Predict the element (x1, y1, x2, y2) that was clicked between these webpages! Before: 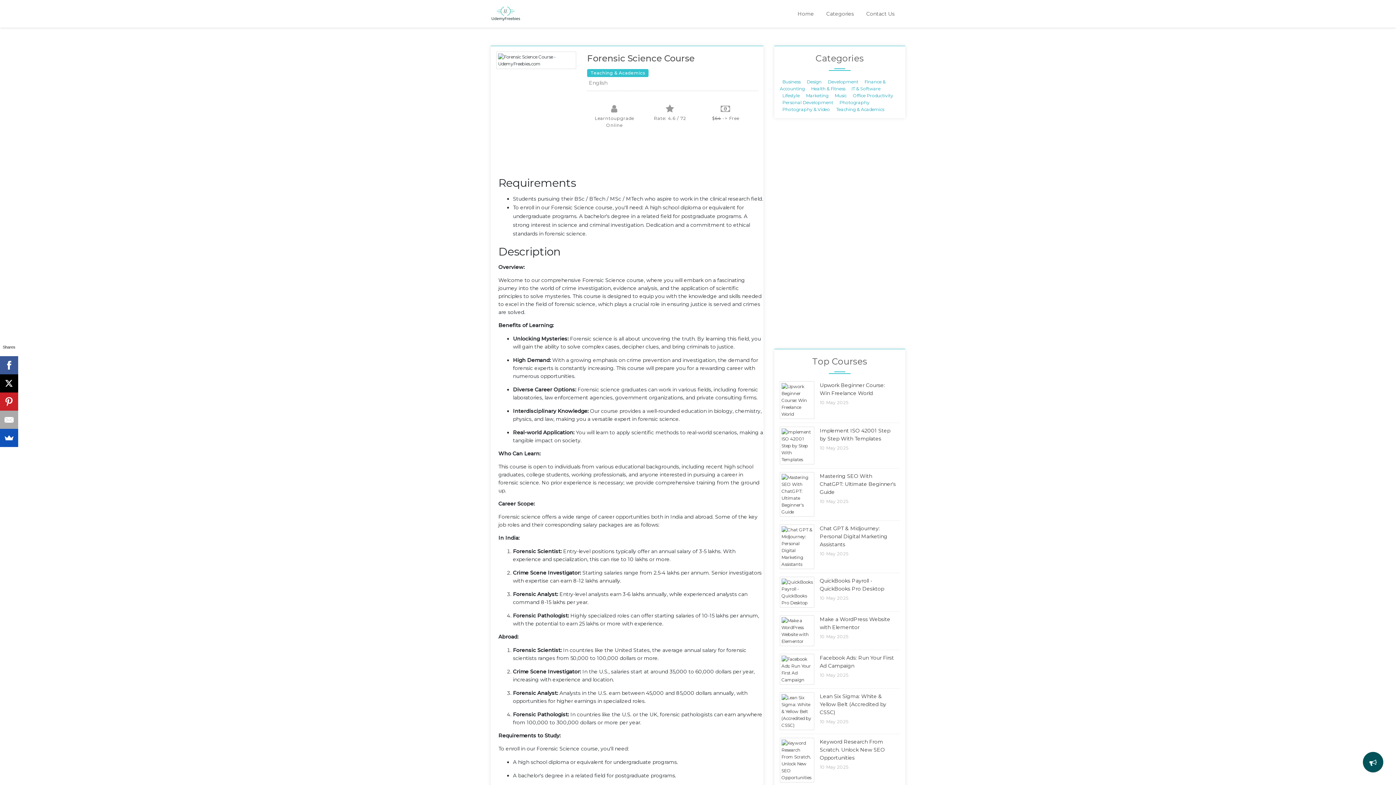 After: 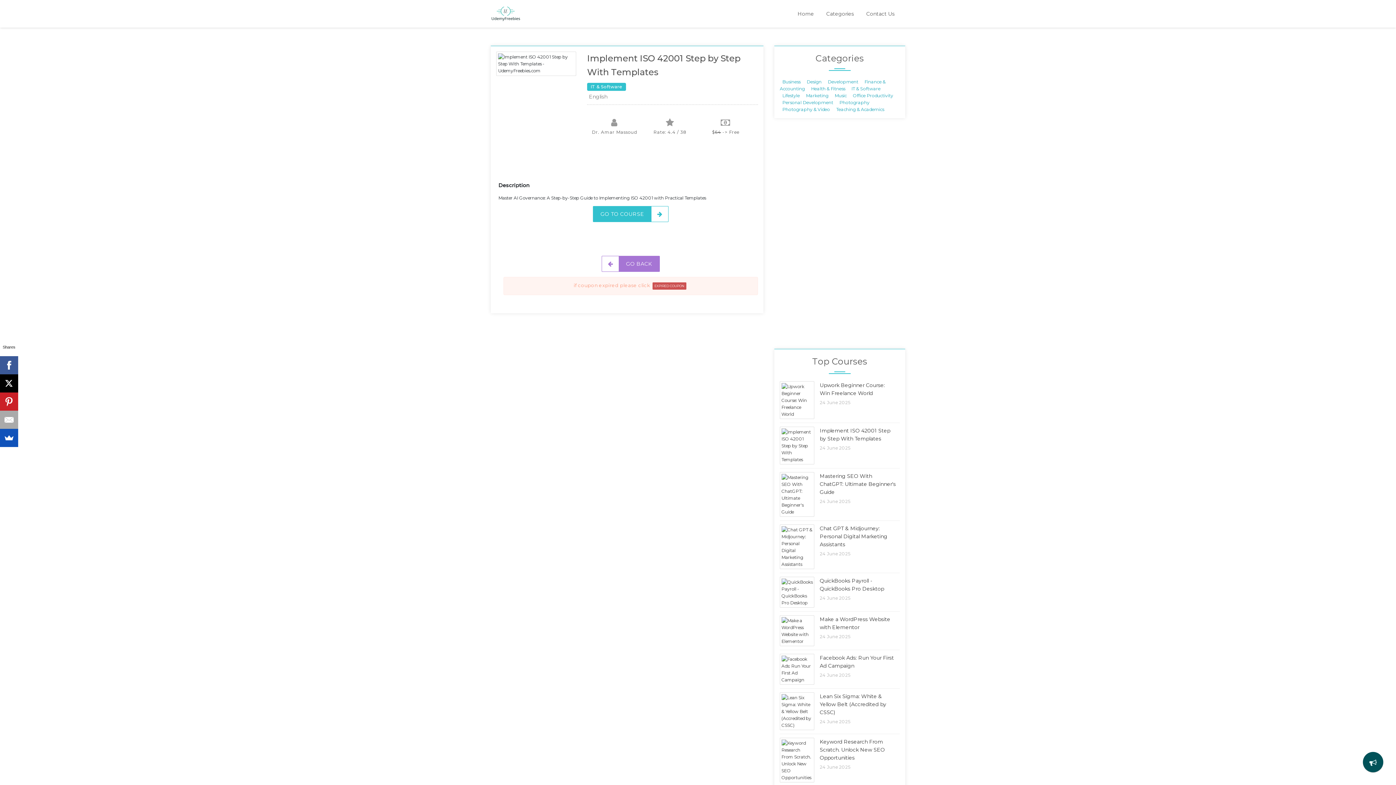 Action: bbox: (780, 426, 900, 468) label: Implement ISO 42001 Step by Step With Templates

10 May 2025